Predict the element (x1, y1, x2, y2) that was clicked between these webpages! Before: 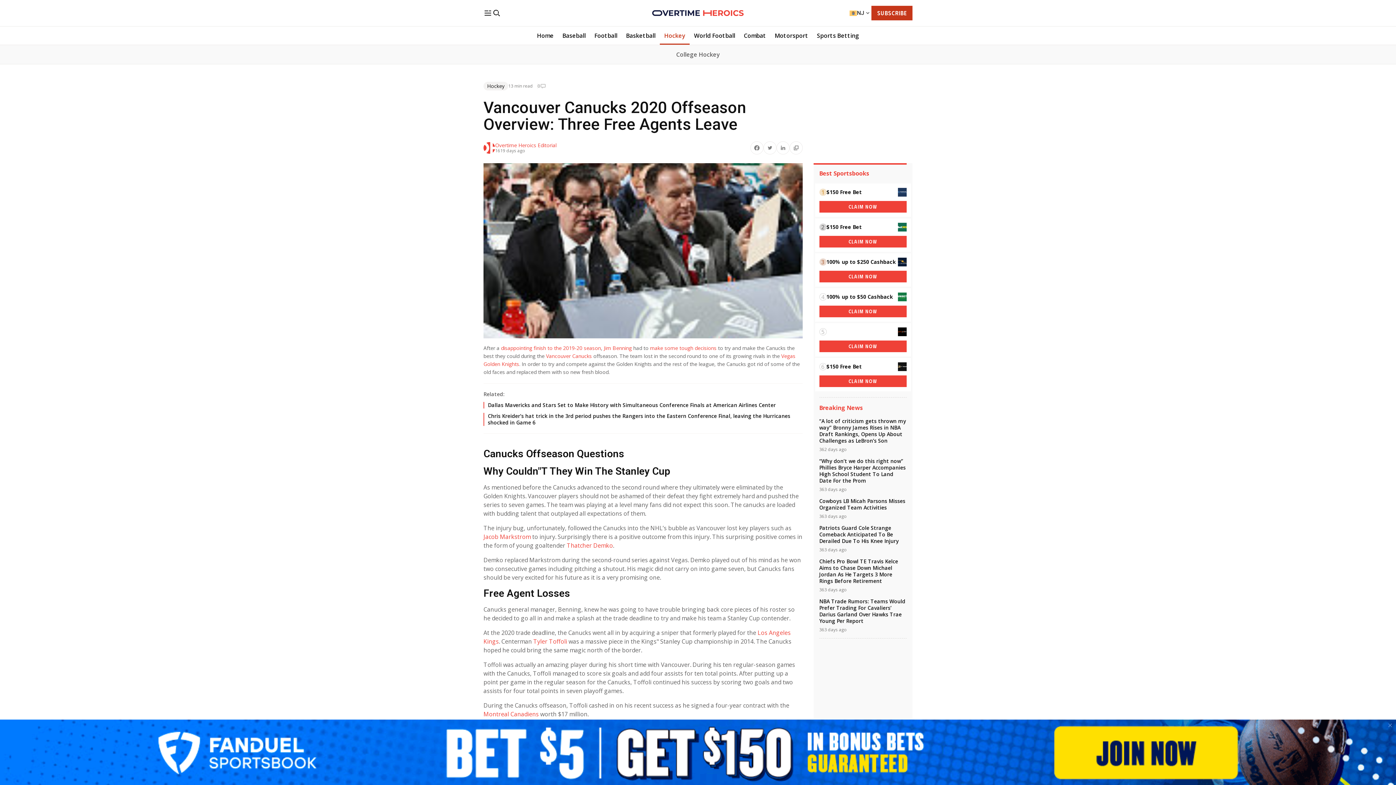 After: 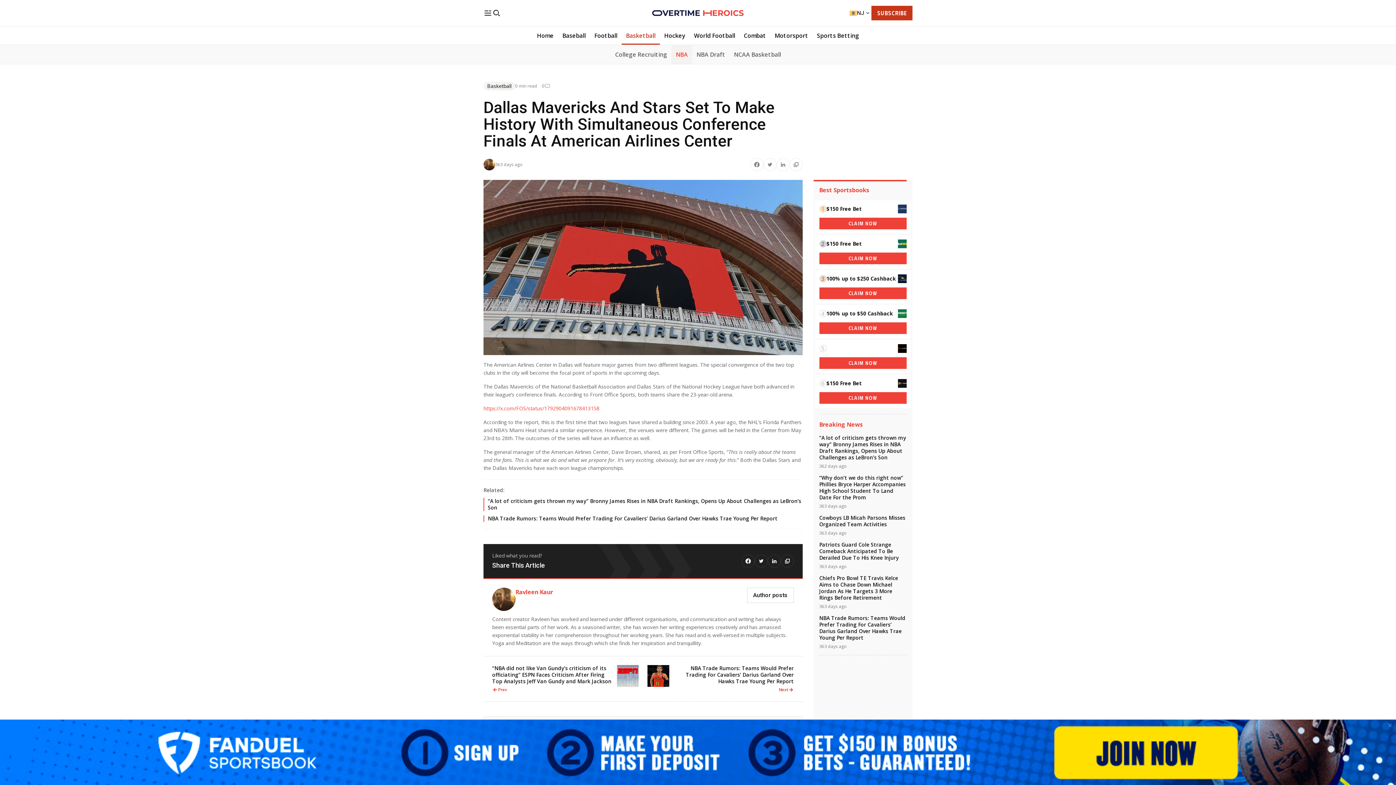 Action: bbox: (483, 402, 802, 408) label: Dallas Mavericks and Stars Set to Make History with Simultaneous Conference Finals at American Airlines Center